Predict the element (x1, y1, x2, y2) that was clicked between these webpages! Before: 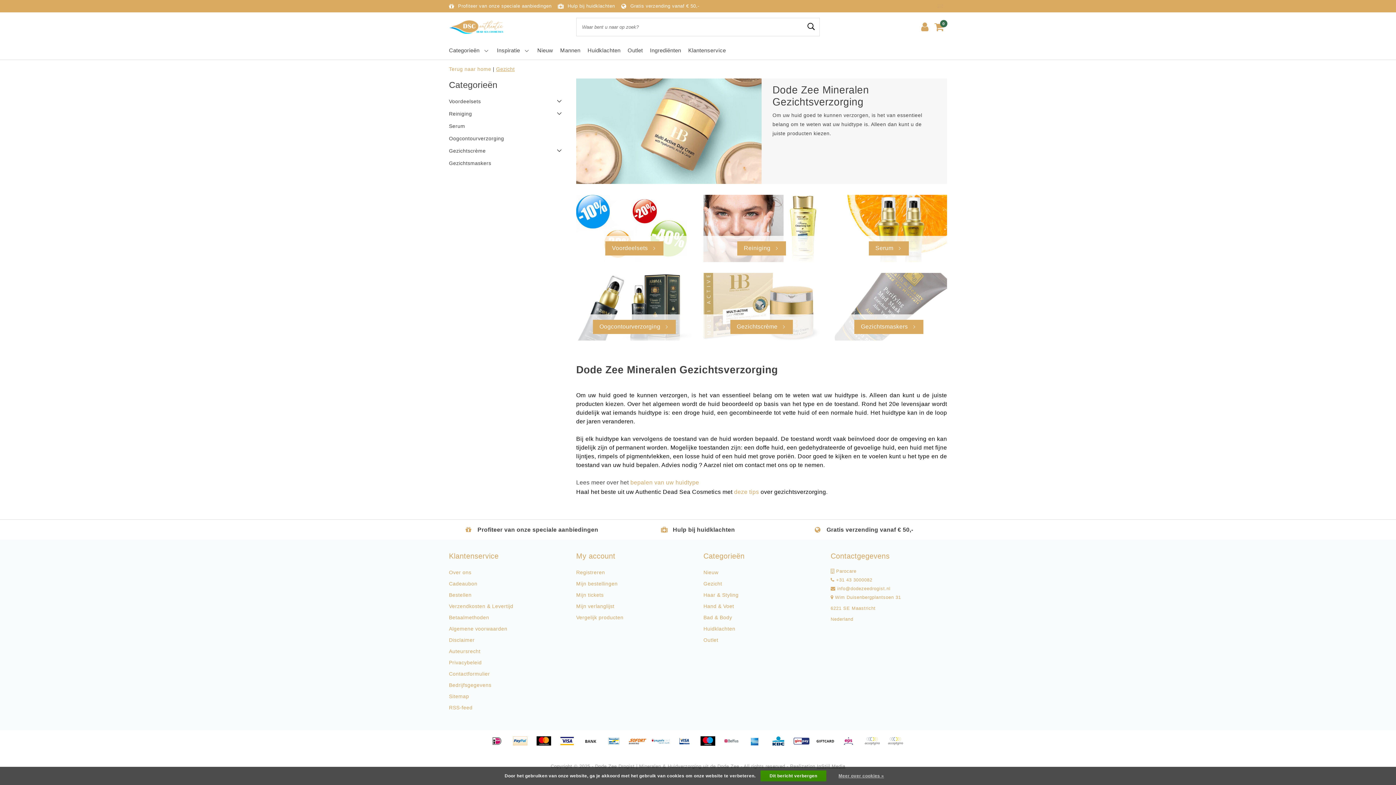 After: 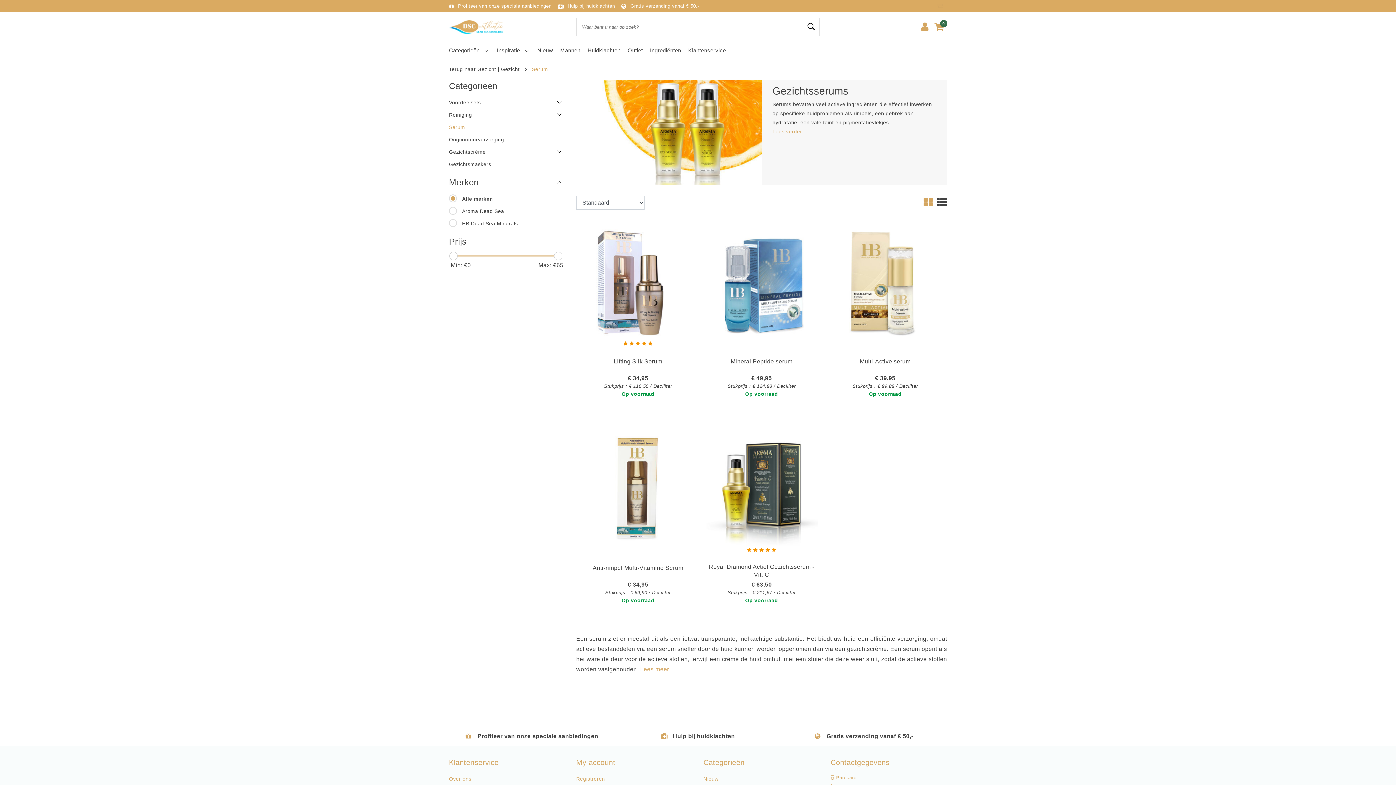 Action: bbox: (830, 194, 947, 262)